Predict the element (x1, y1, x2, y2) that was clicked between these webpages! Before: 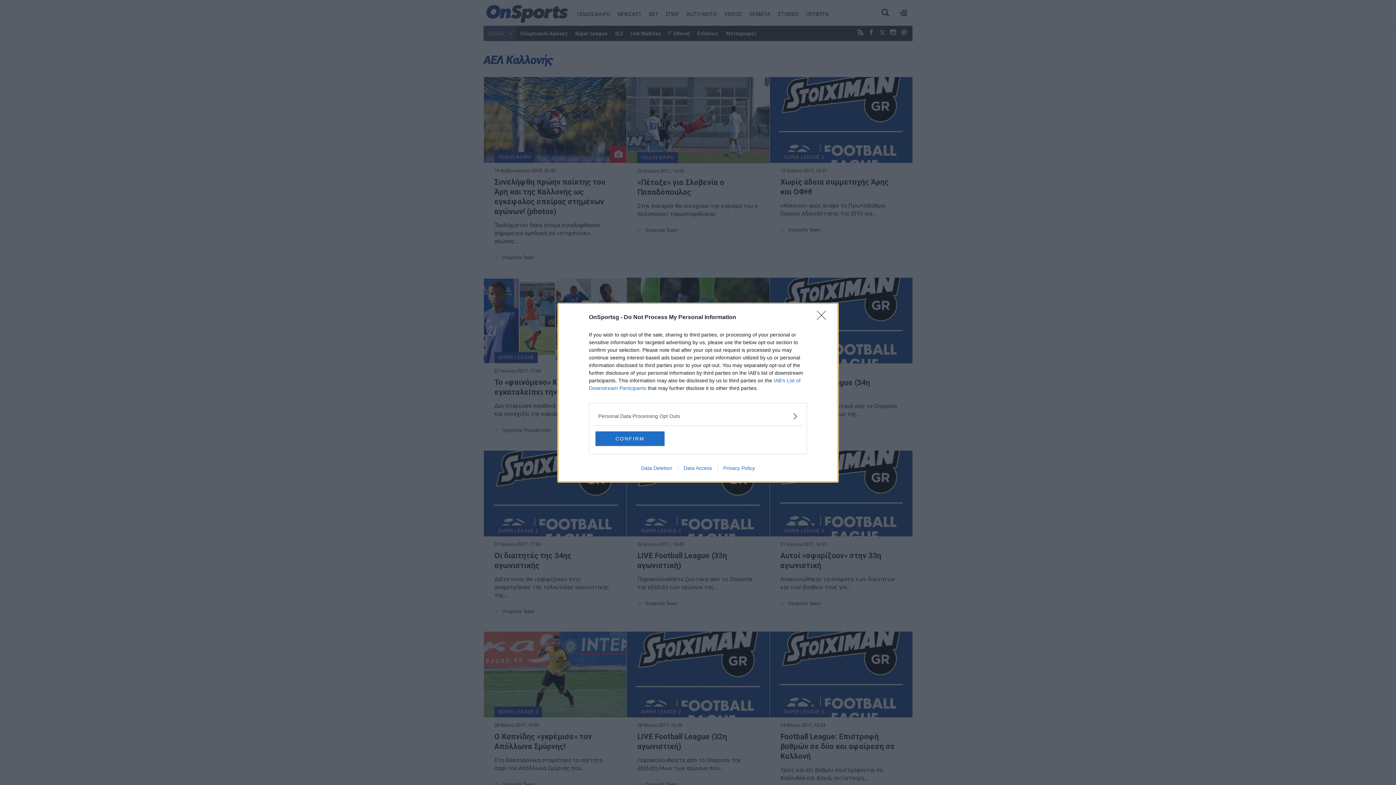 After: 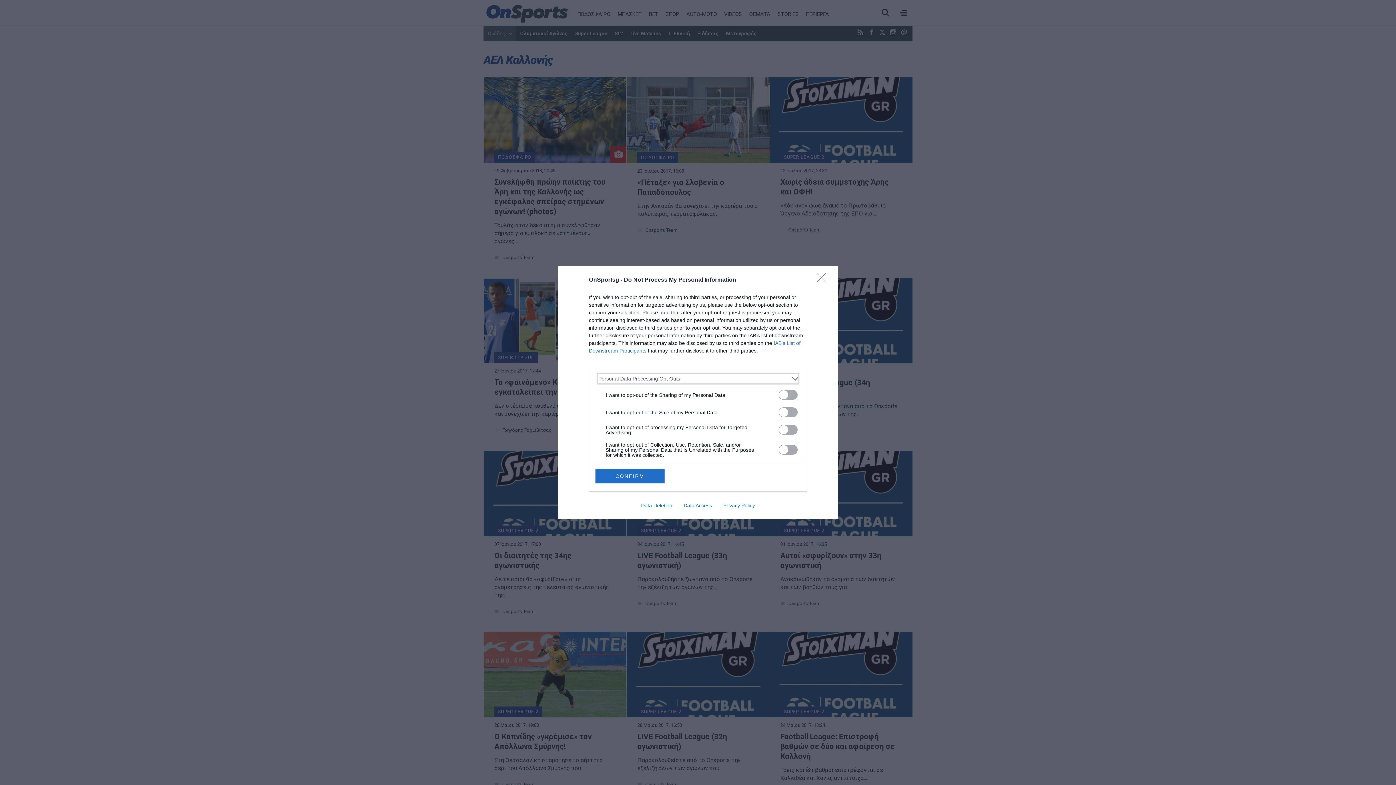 Action: bbox: (598, 412, 797, 420) label: Opt-Outs